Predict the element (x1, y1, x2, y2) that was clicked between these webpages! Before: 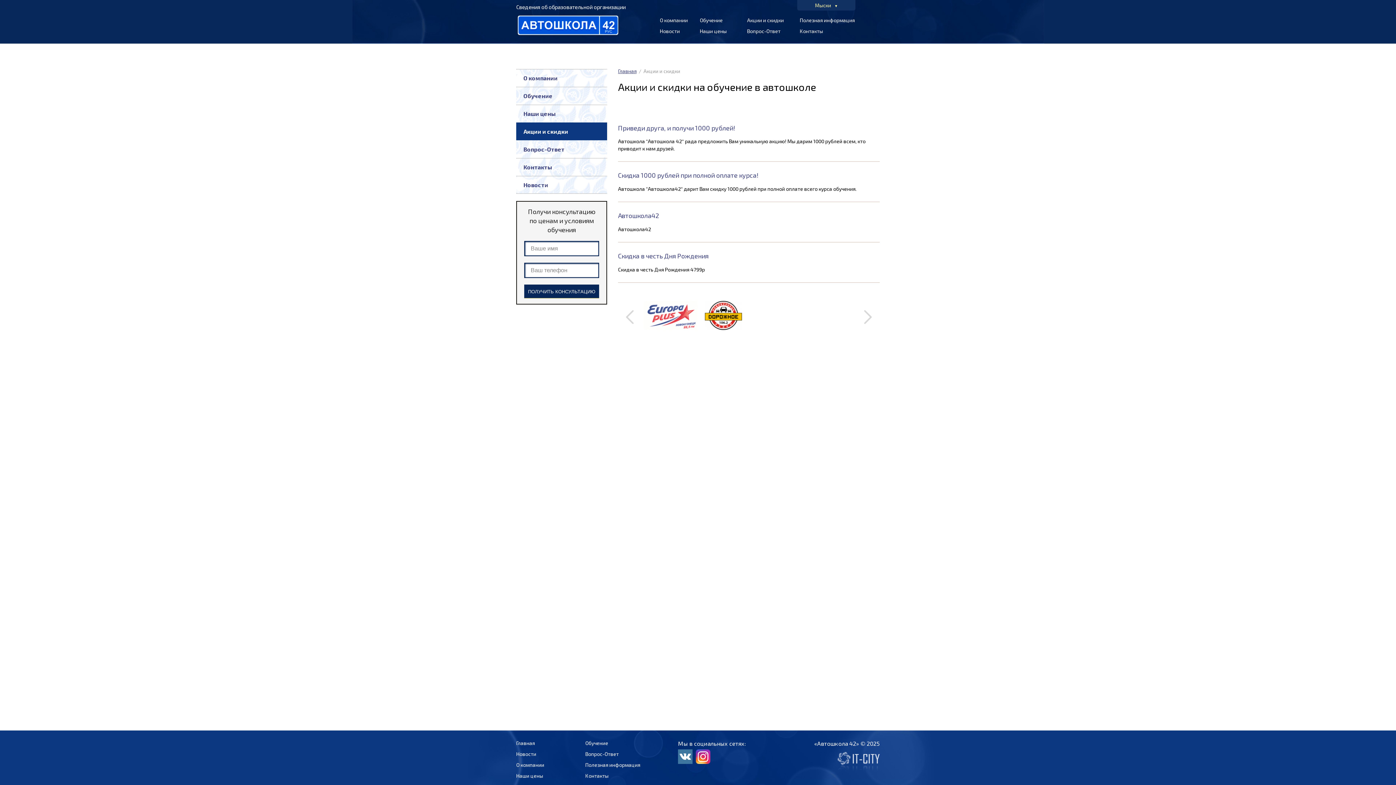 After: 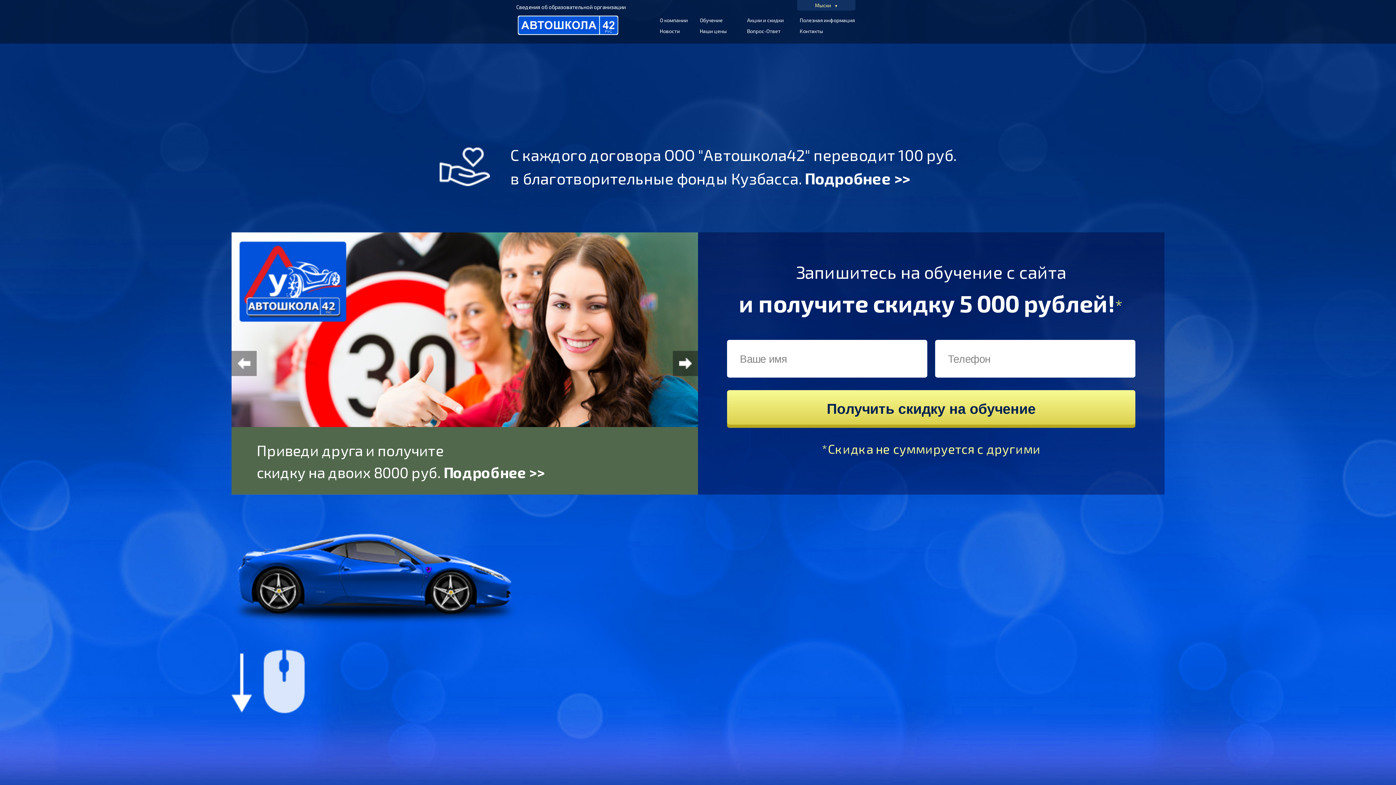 Action: label: Главная bbox: (516, 740, 534, 746)